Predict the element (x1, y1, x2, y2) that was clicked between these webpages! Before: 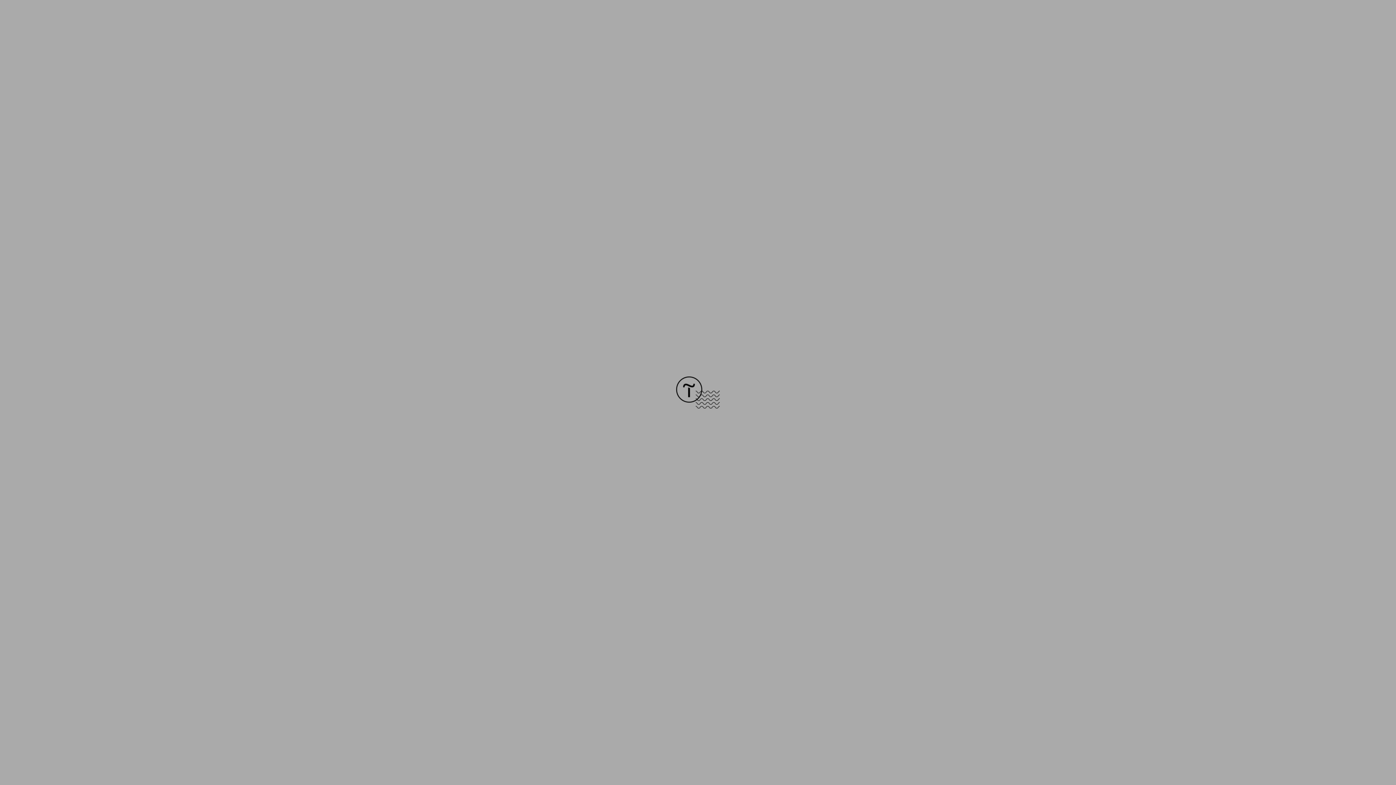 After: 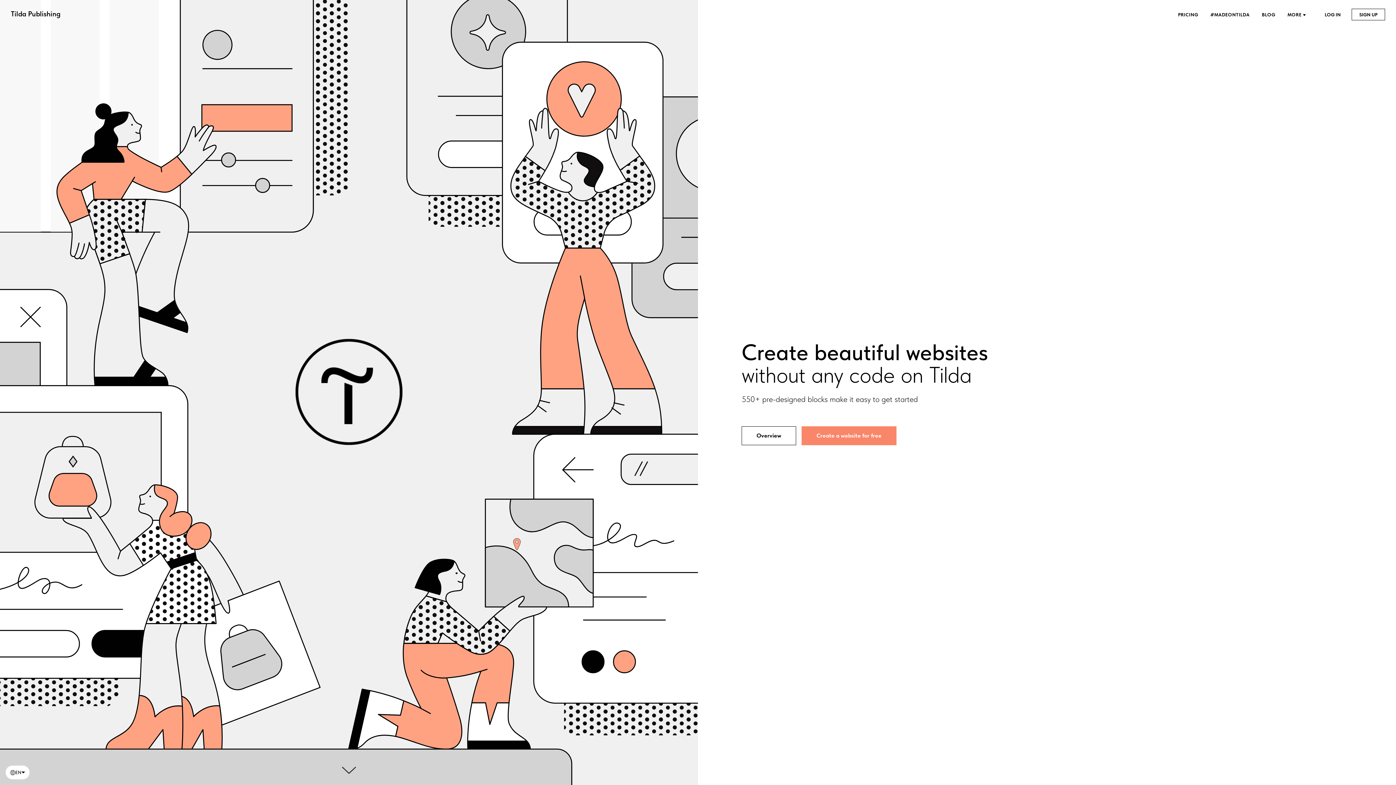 Action: bbox: (676, 403, 720, 409)